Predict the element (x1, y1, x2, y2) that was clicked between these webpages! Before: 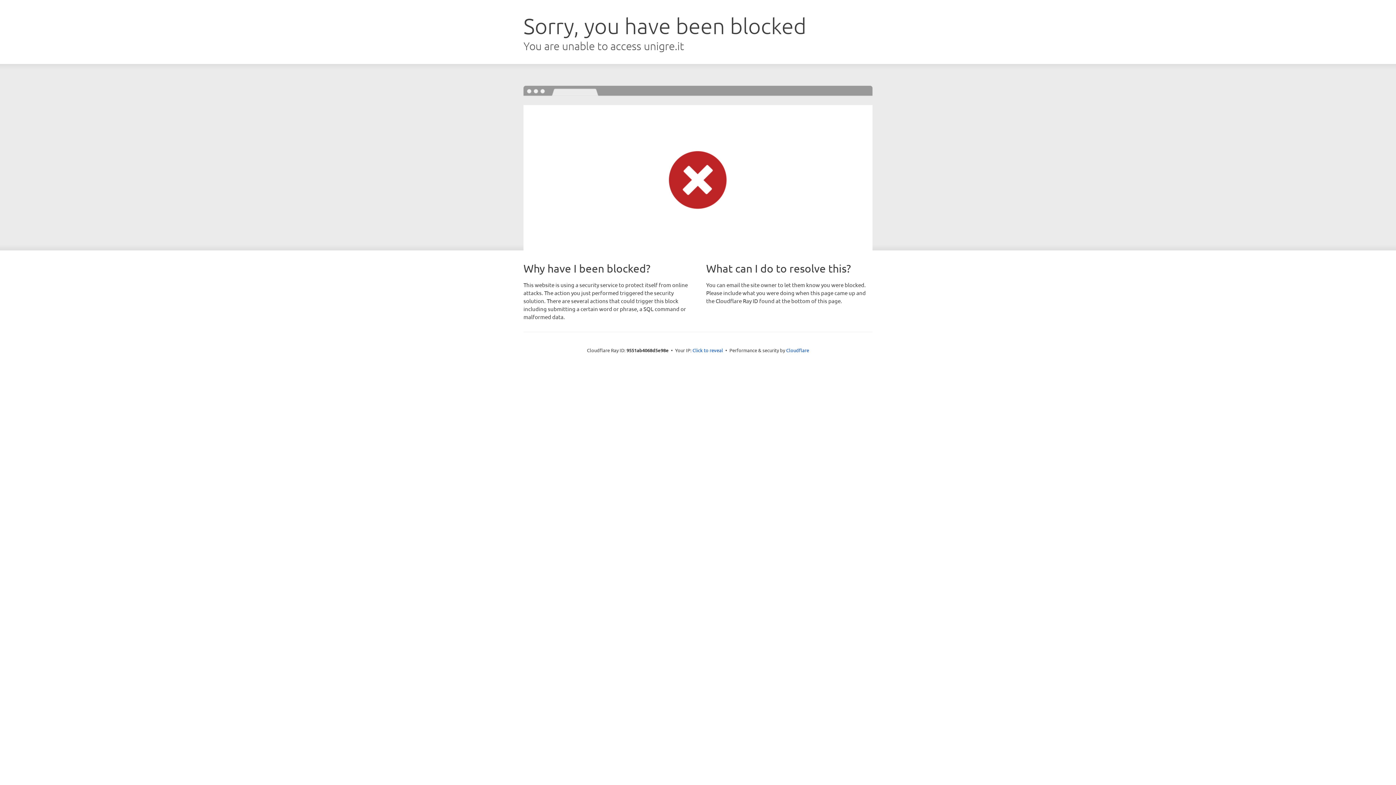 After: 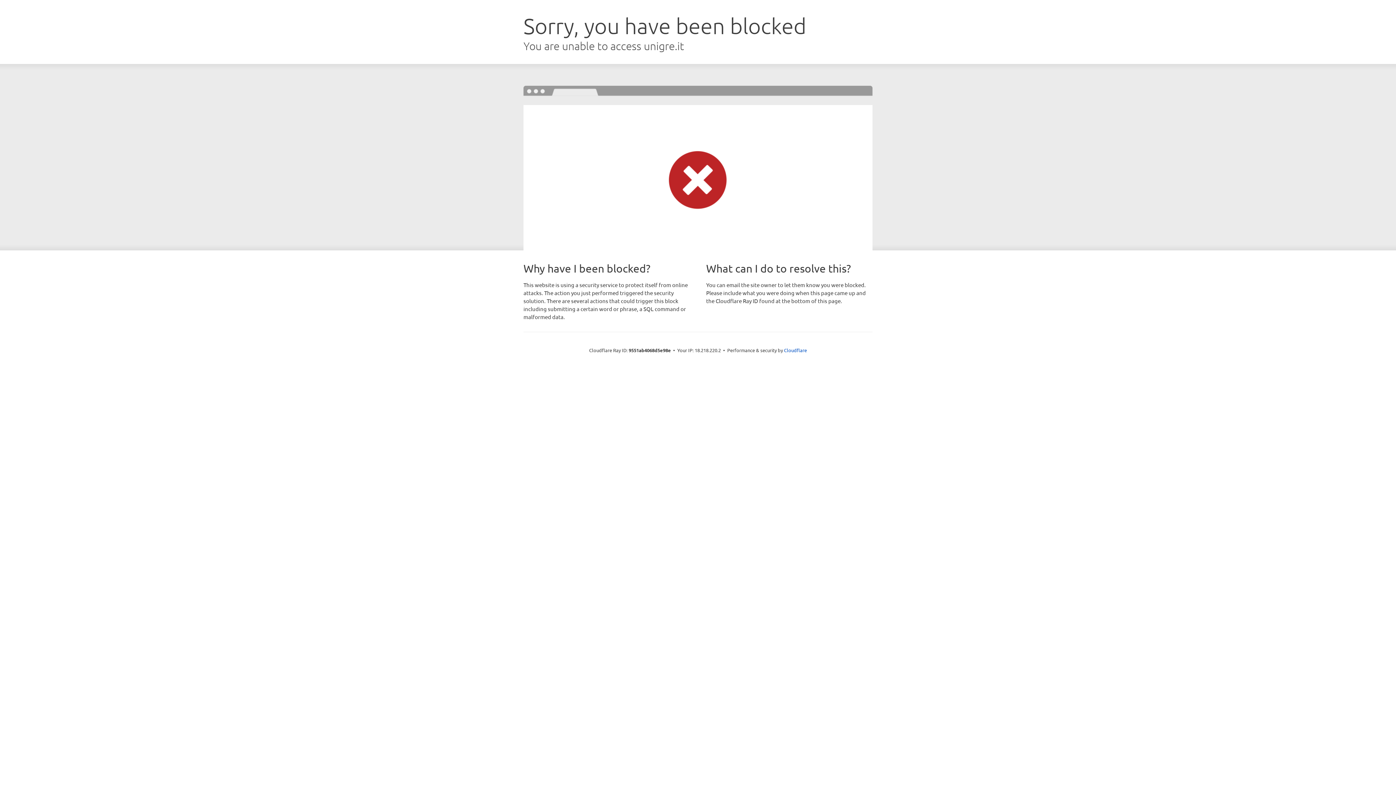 Action: label: Click to reveal bbox: (692, 346, 723, 353)